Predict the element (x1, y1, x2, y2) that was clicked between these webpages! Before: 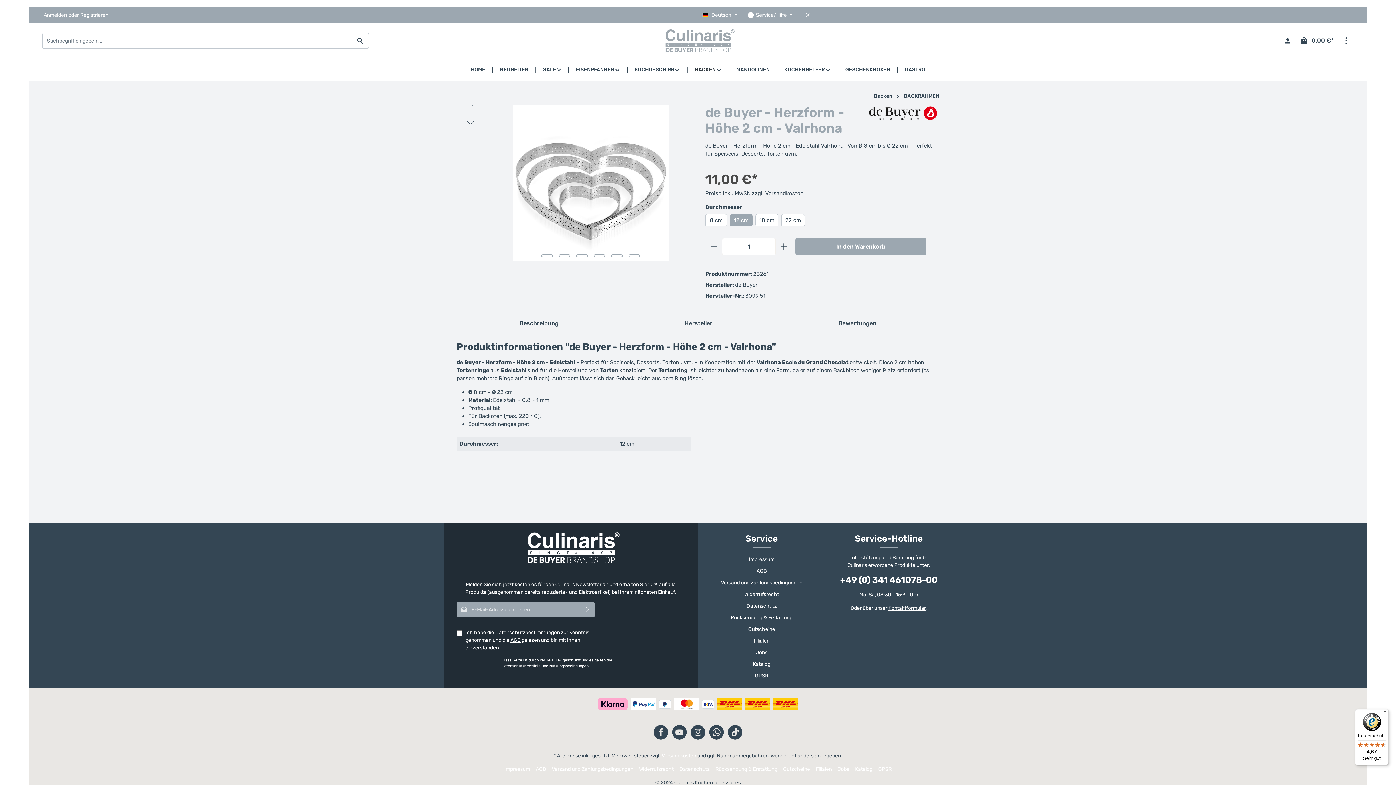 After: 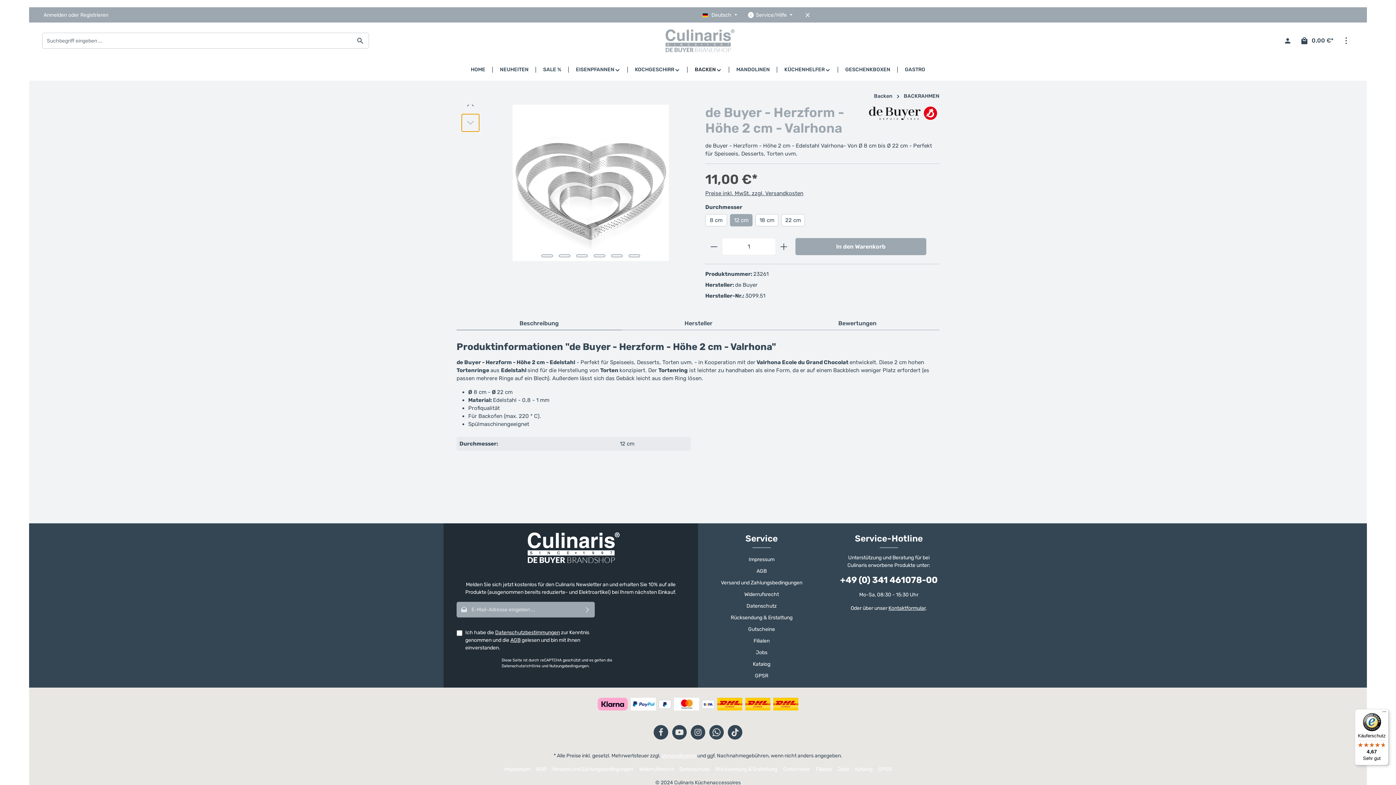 Action: label: Nächstes bbox: (462, 115, 478, 130)